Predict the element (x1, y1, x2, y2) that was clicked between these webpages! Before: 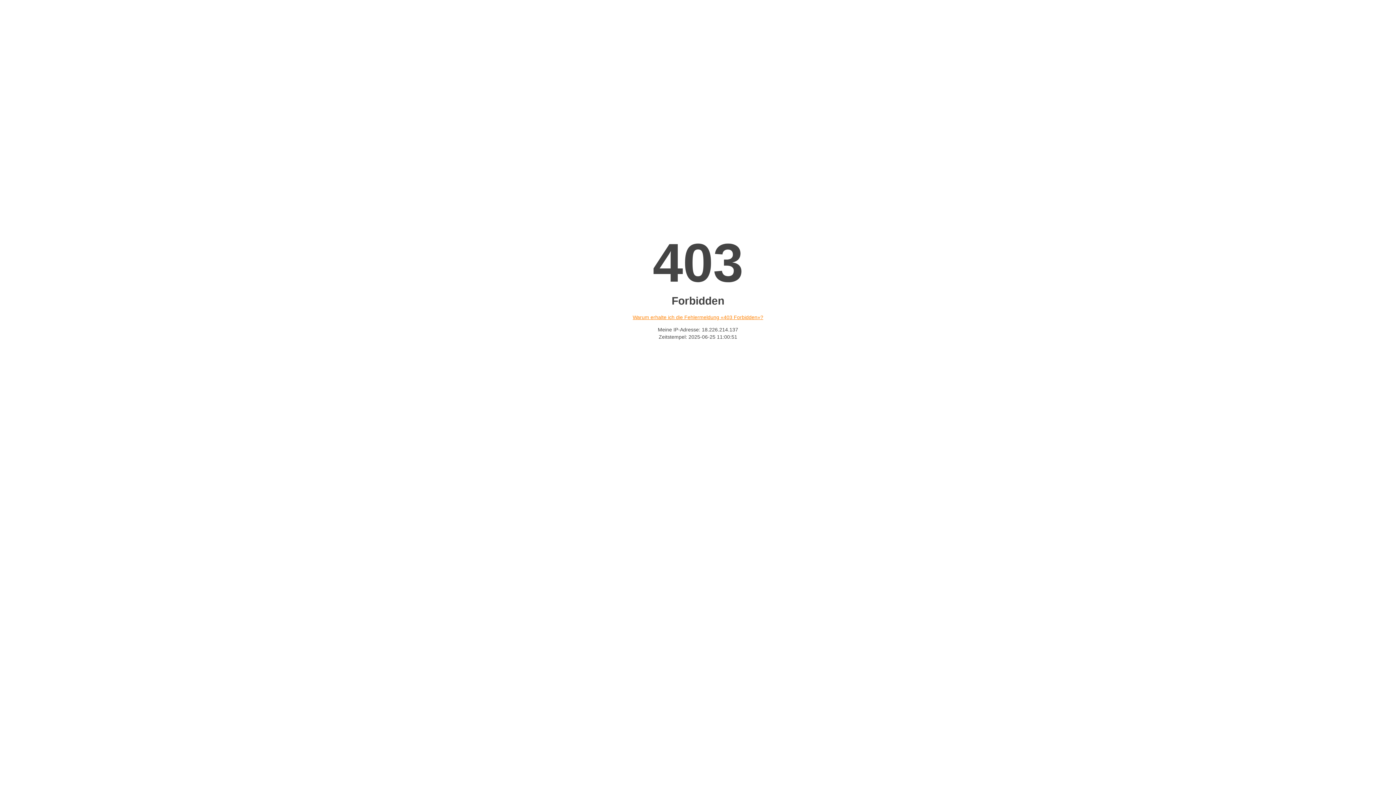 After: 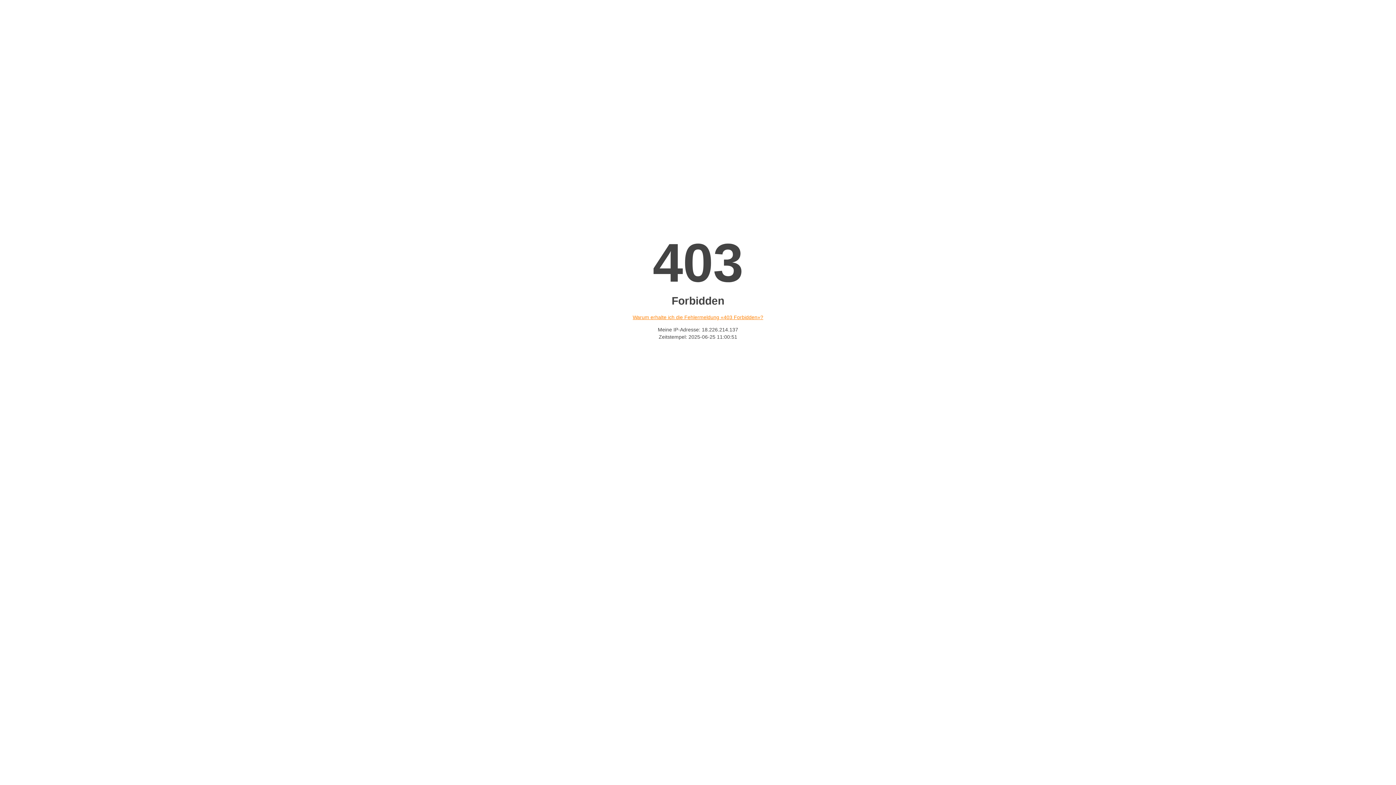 Action: label: Warum erhalte ich die Fehlermeldung «403 Forbidden»? bbox: (632, 314, 763, 320)